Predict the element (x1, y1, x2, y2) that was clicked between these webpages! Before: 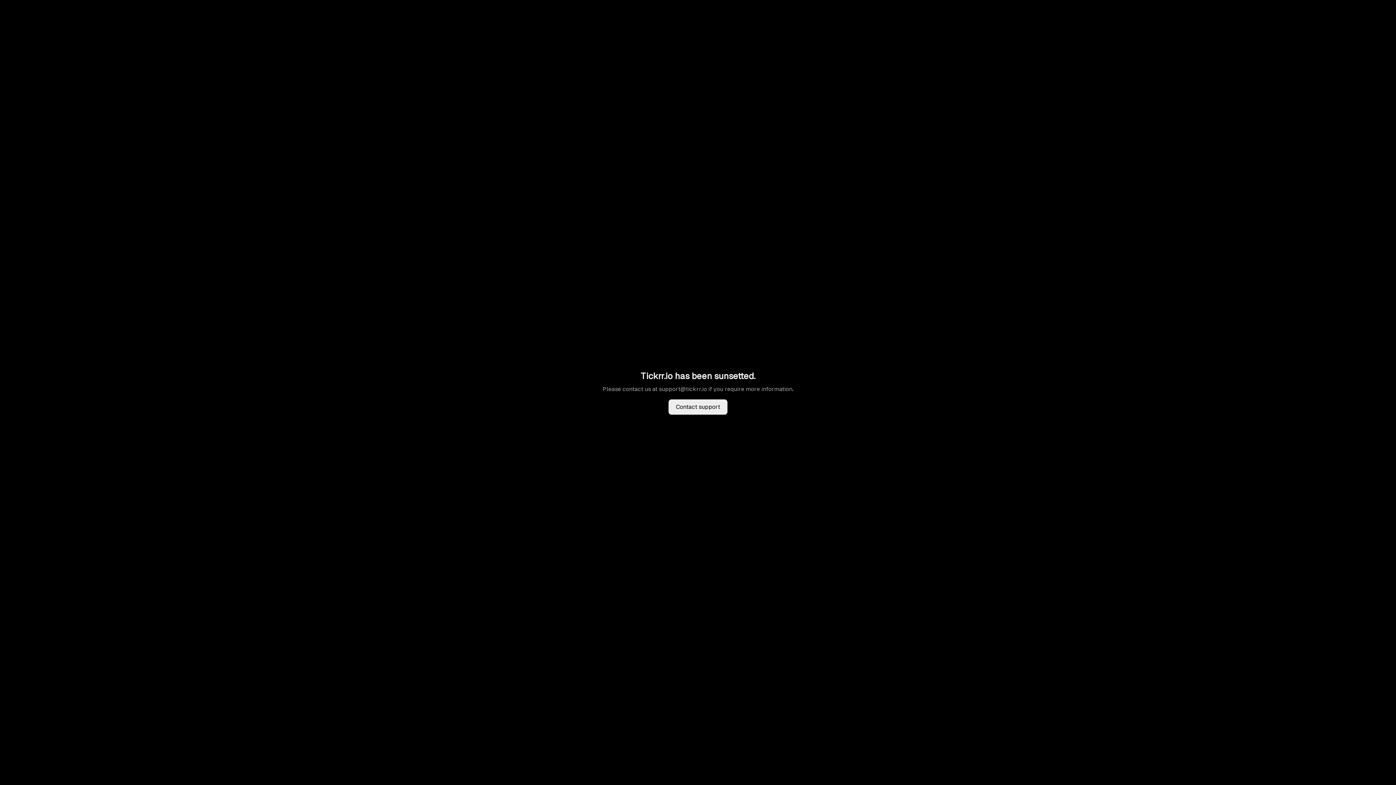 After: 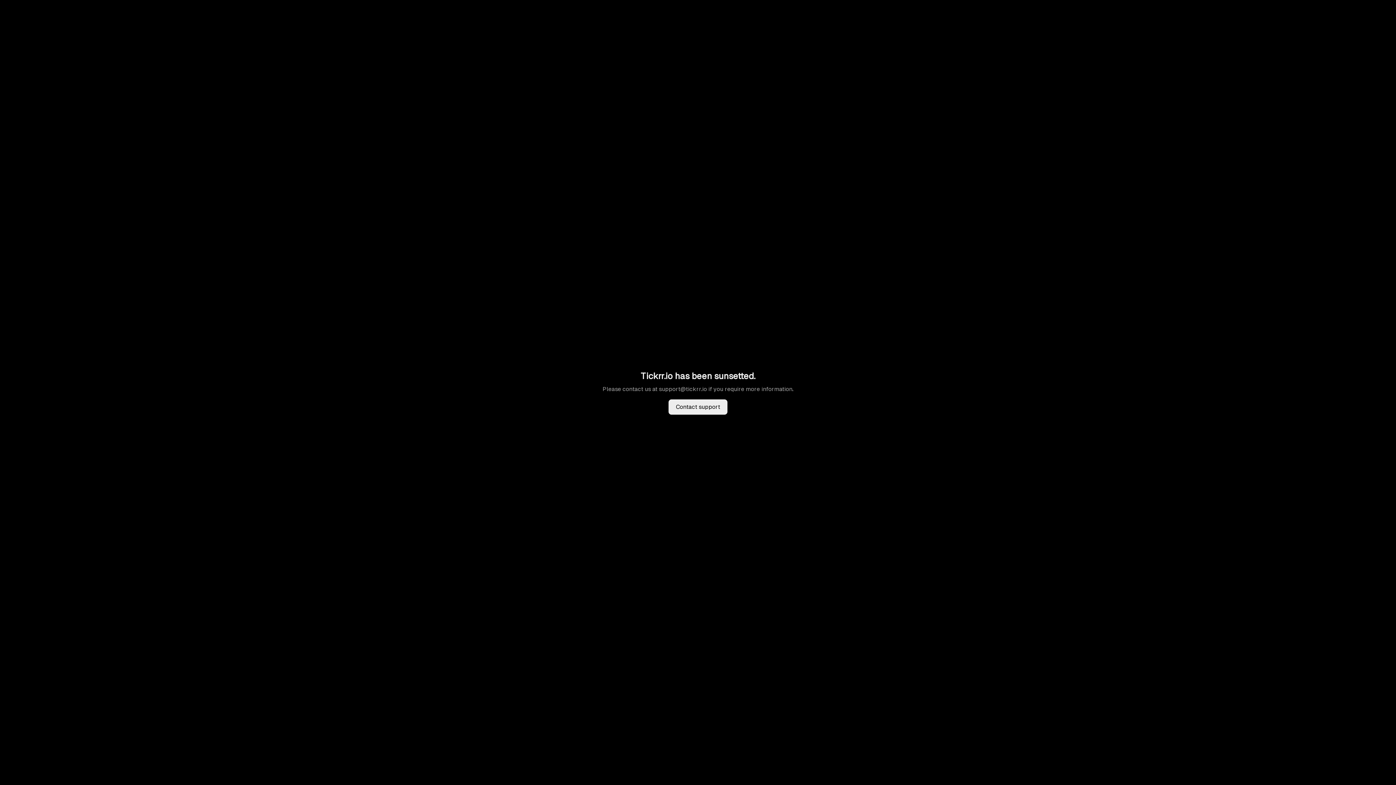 Action: bbox: (659, 385, 707, 392) label: support@tickrr.io